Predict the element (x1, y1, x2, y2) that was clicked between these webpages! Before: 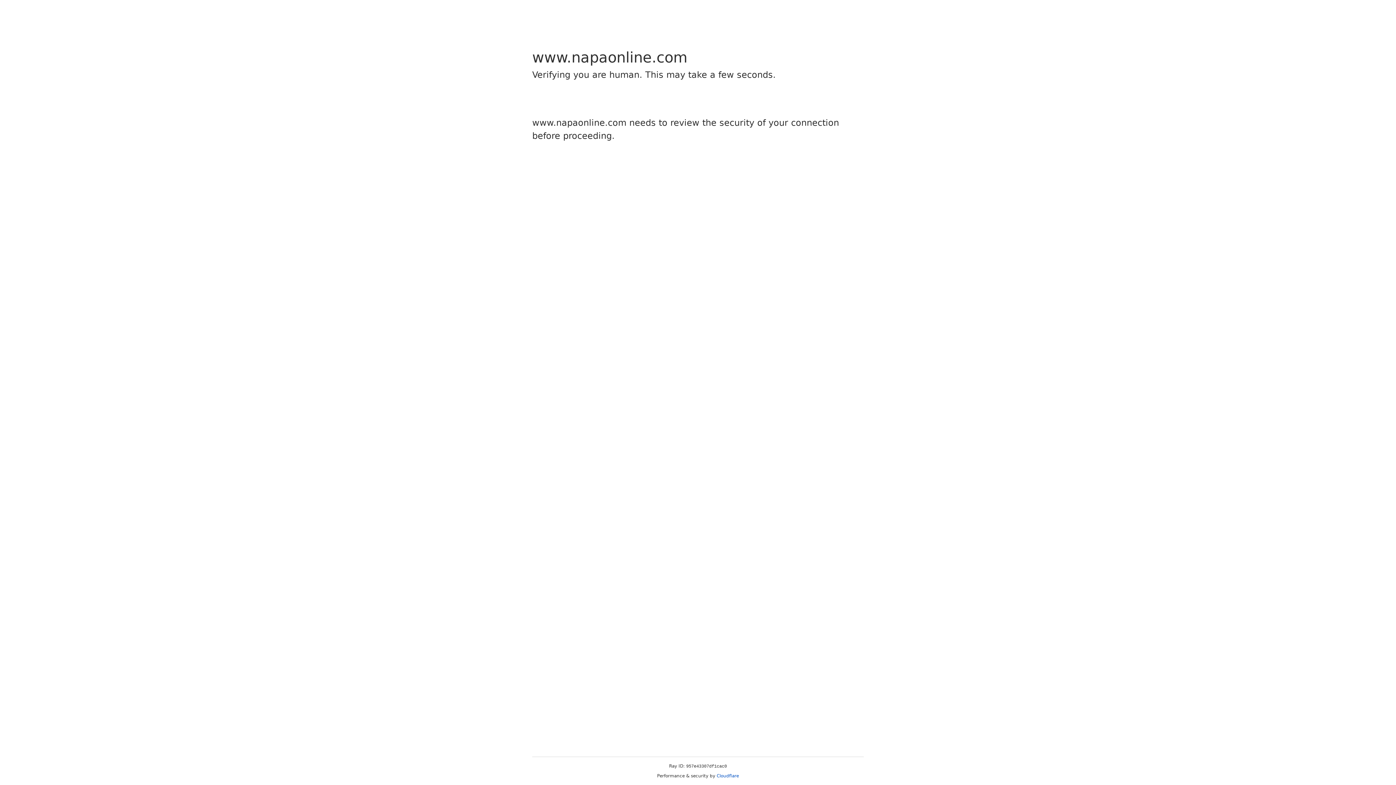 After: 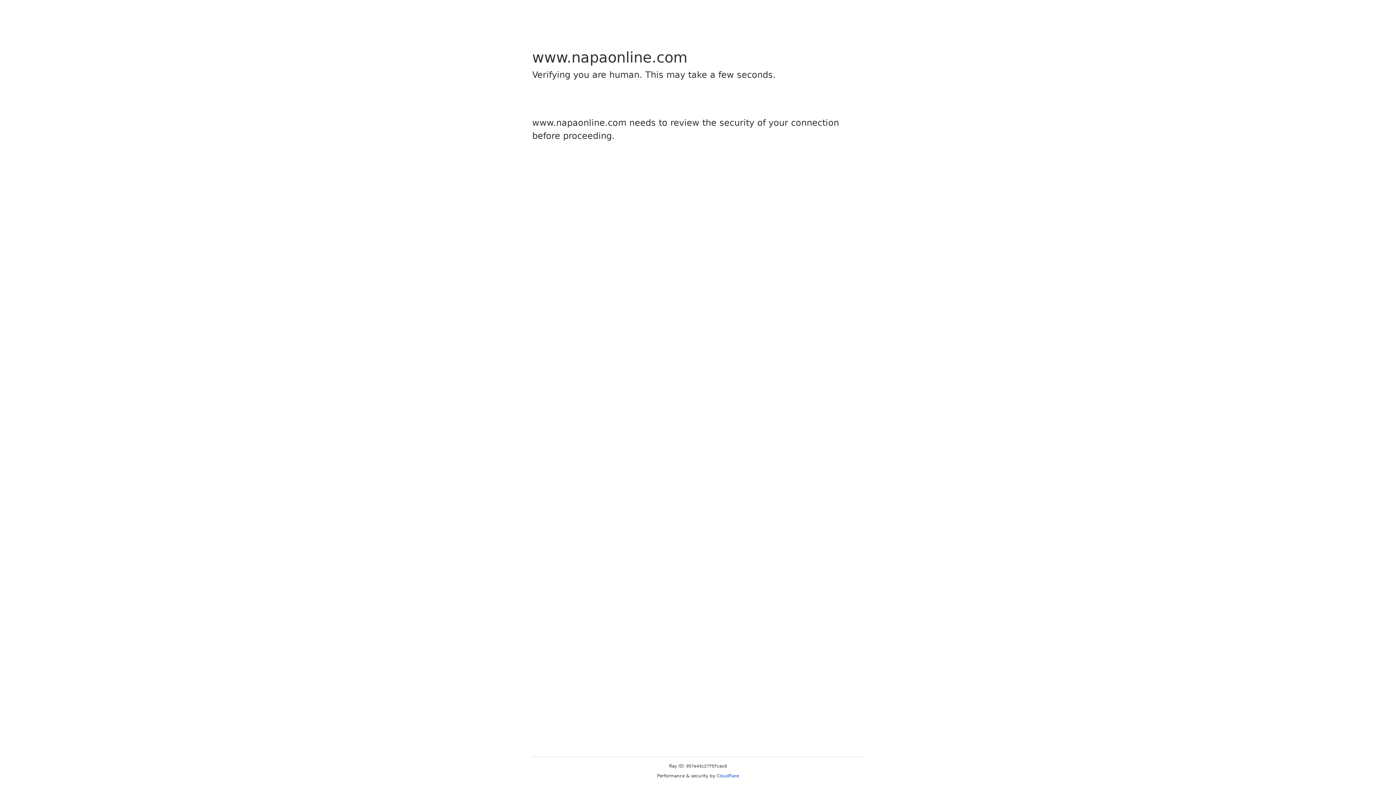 Action: label: Cloudflare bbox: (716, 773, 739, 778)